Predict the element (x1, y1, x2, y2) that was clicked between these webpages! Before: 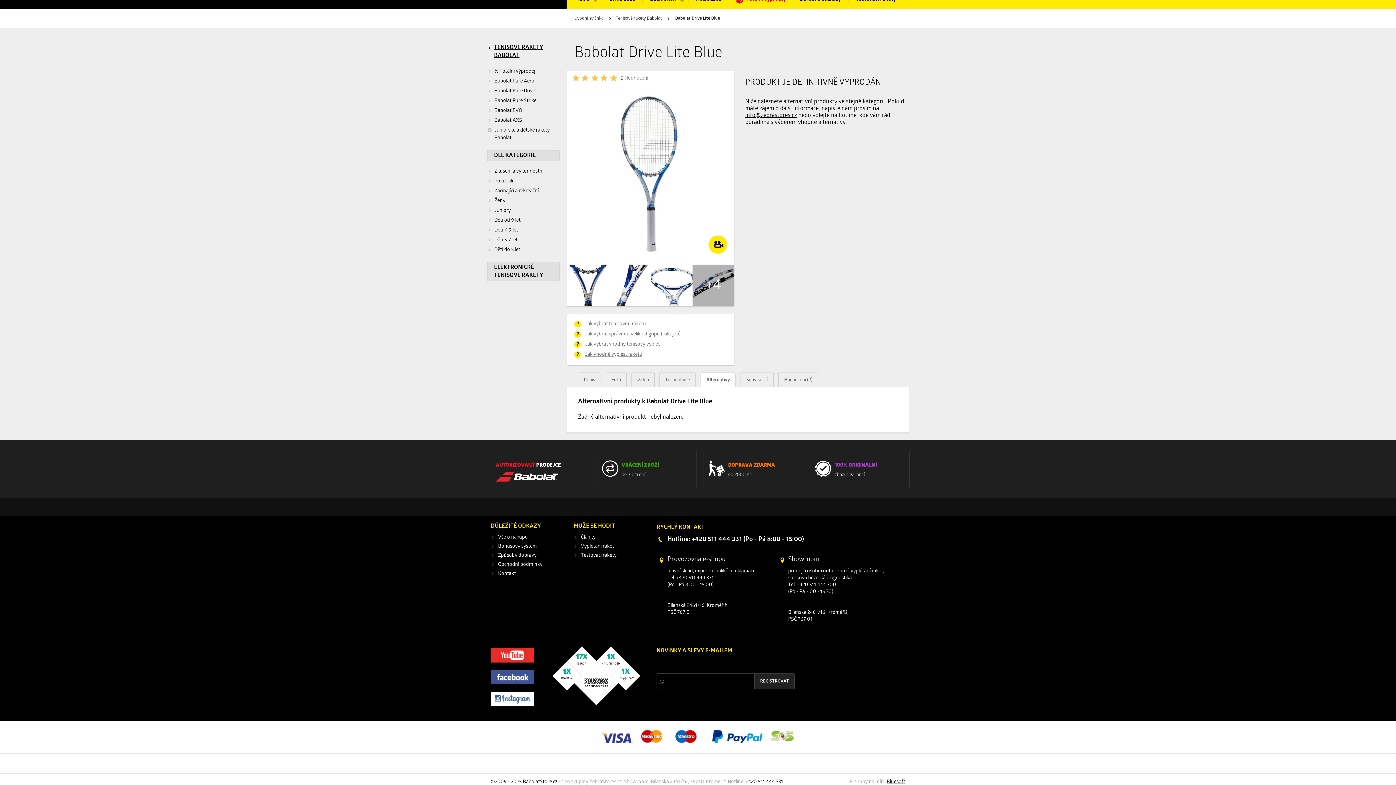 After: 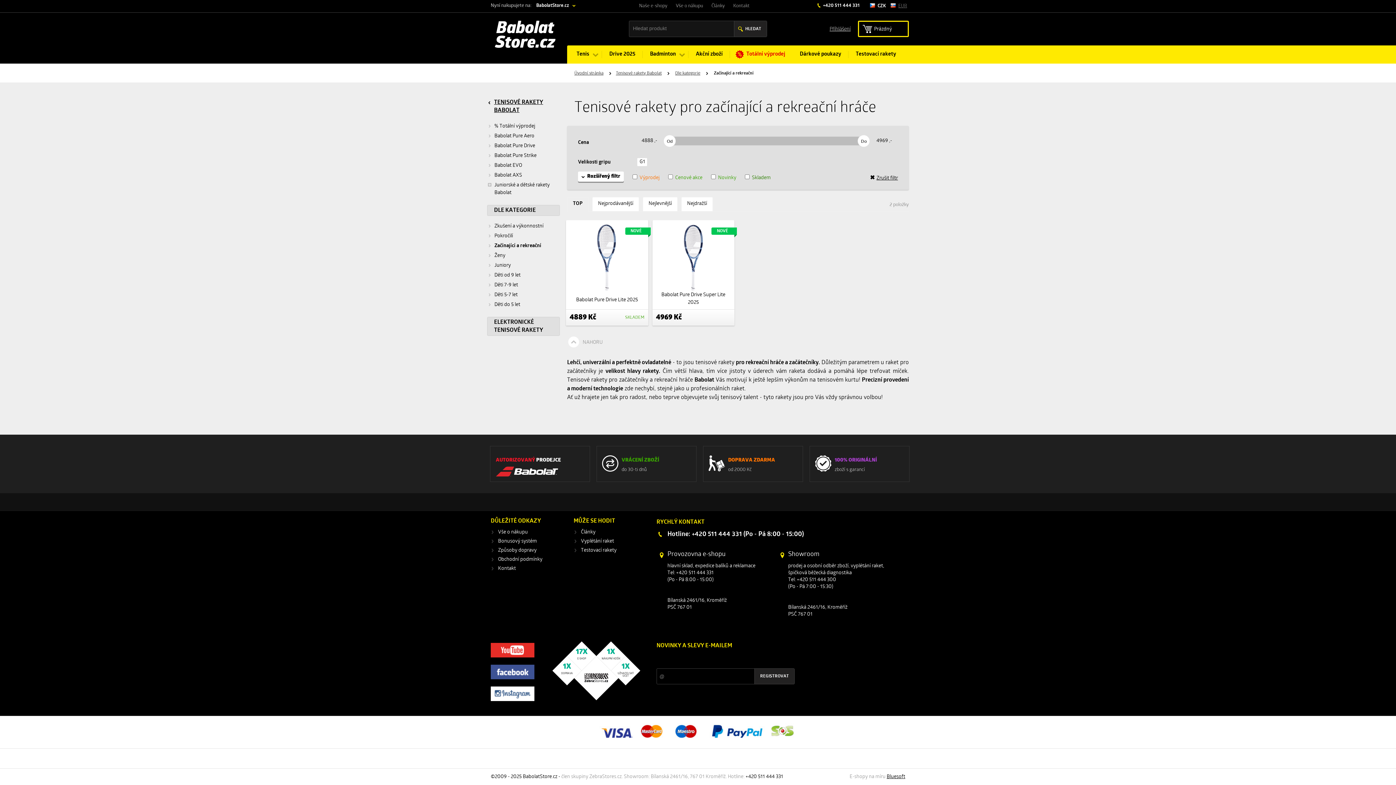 Action: label: Začínající a rekreační bbox: (487, 186, 538, 196)